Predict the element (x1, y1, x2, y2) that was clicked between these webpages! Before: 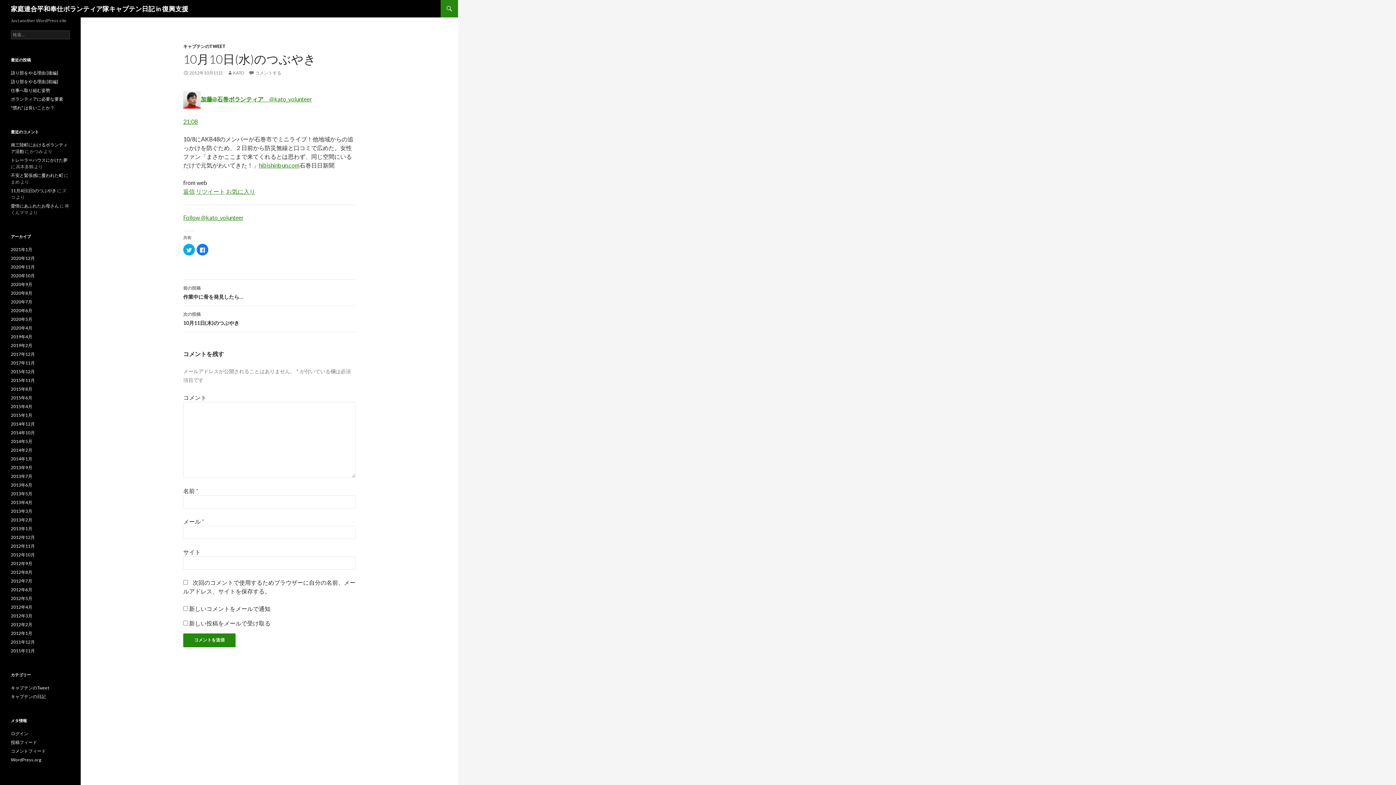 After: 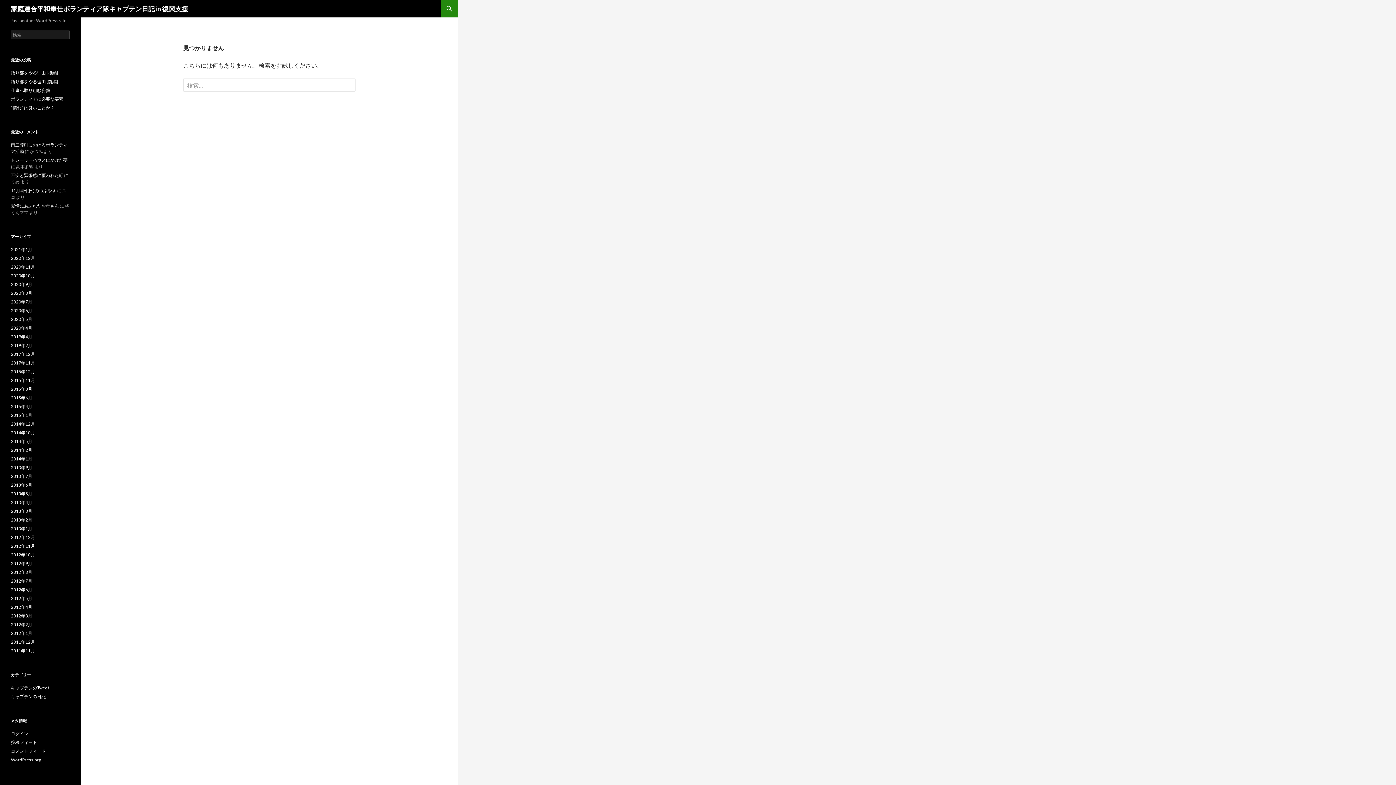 Action: label: 2015年12月 bbox: (10, 369, 34, 374)